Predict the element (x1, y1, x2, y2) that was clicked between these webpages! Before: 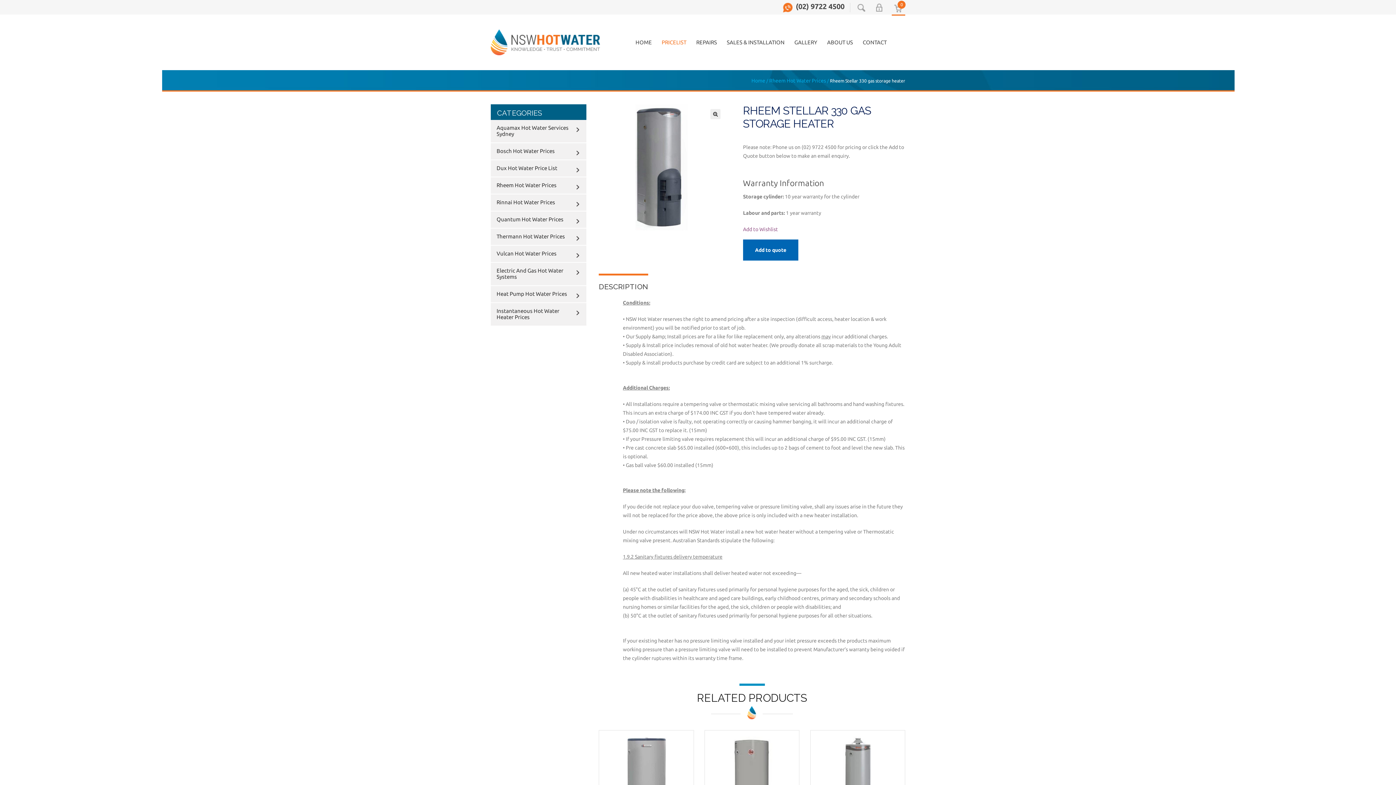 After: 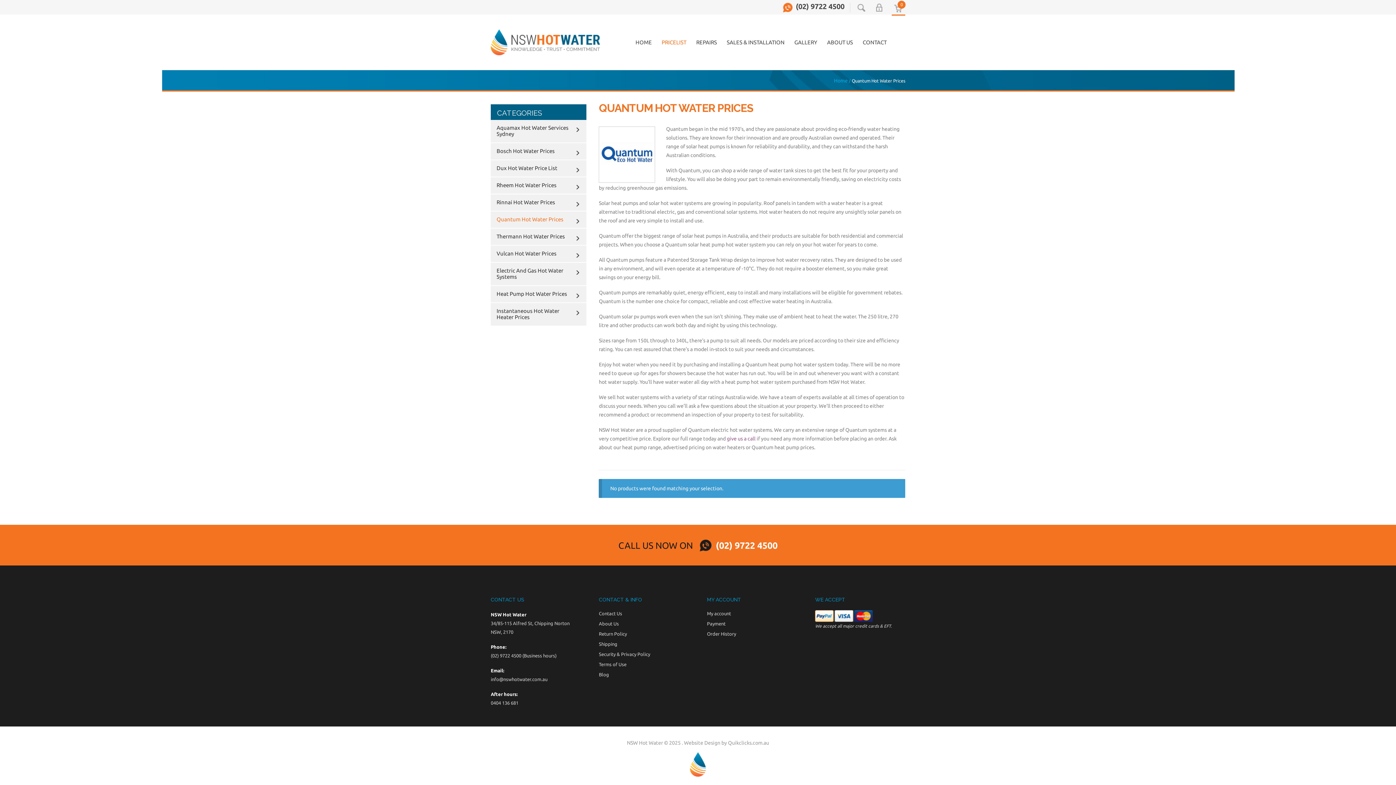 Action: label: Quantum Hot Water Prices bbox: (490, 211, 579, 228)